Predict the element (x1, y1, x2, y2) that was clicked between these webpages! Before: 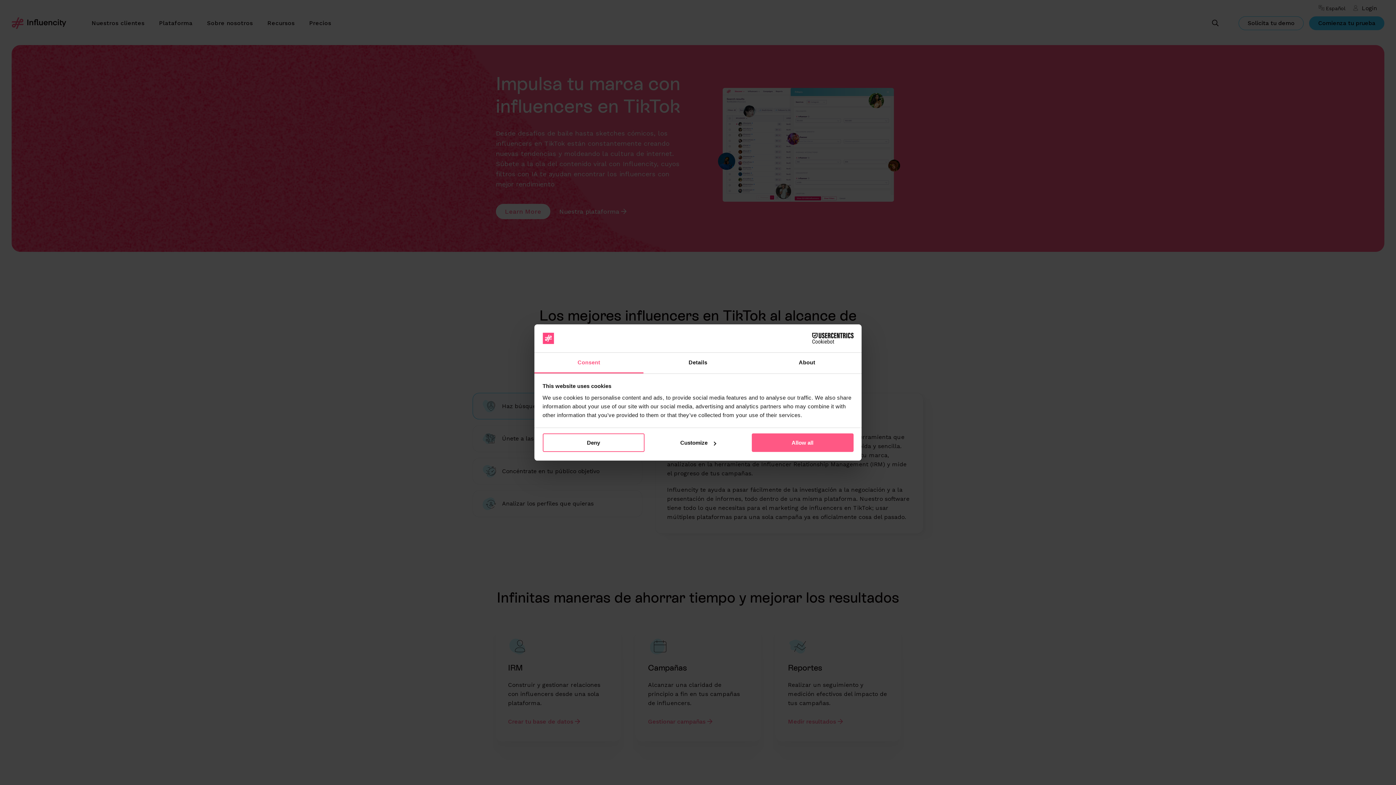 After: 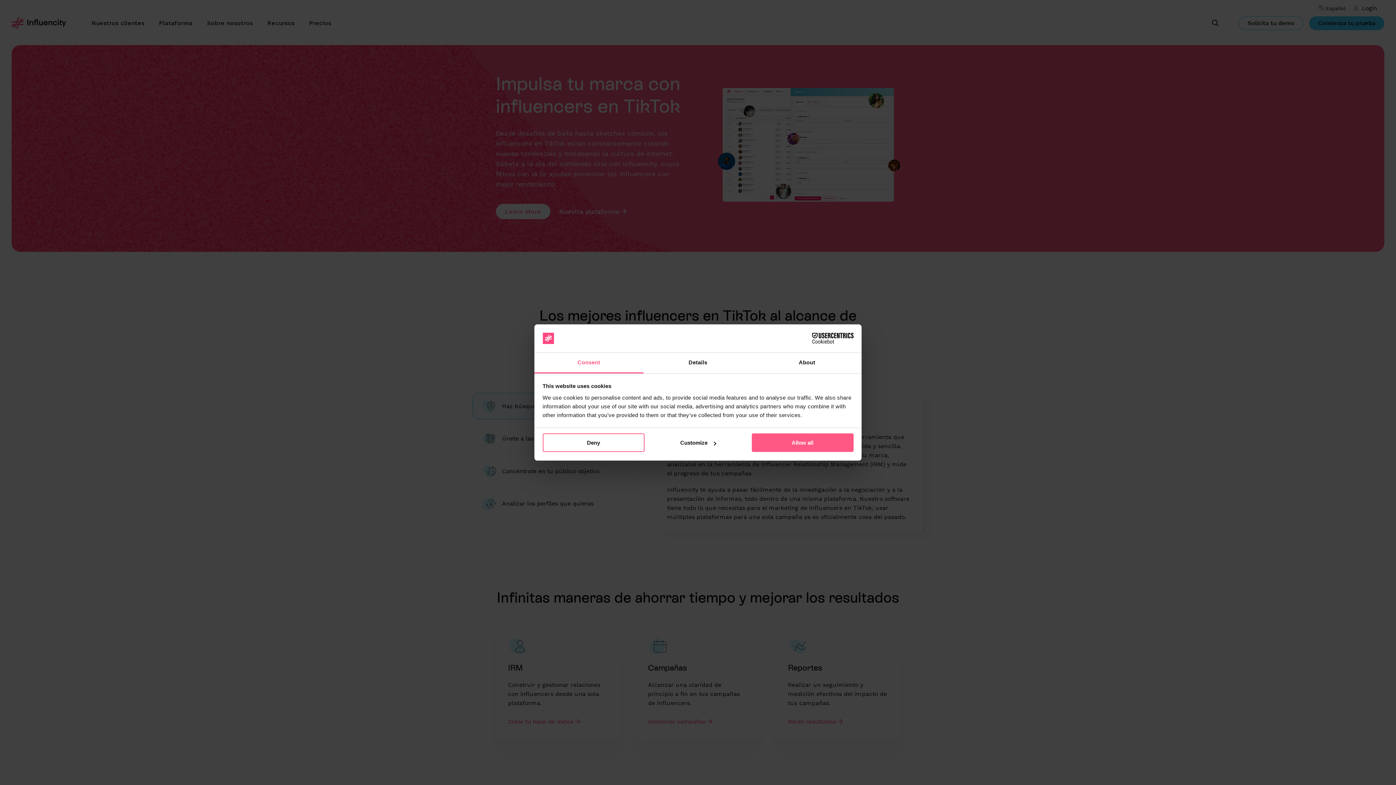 Action: bbox: (790, 333, 853, 344) label: Usercentrics Cookiebot - opens in a new window